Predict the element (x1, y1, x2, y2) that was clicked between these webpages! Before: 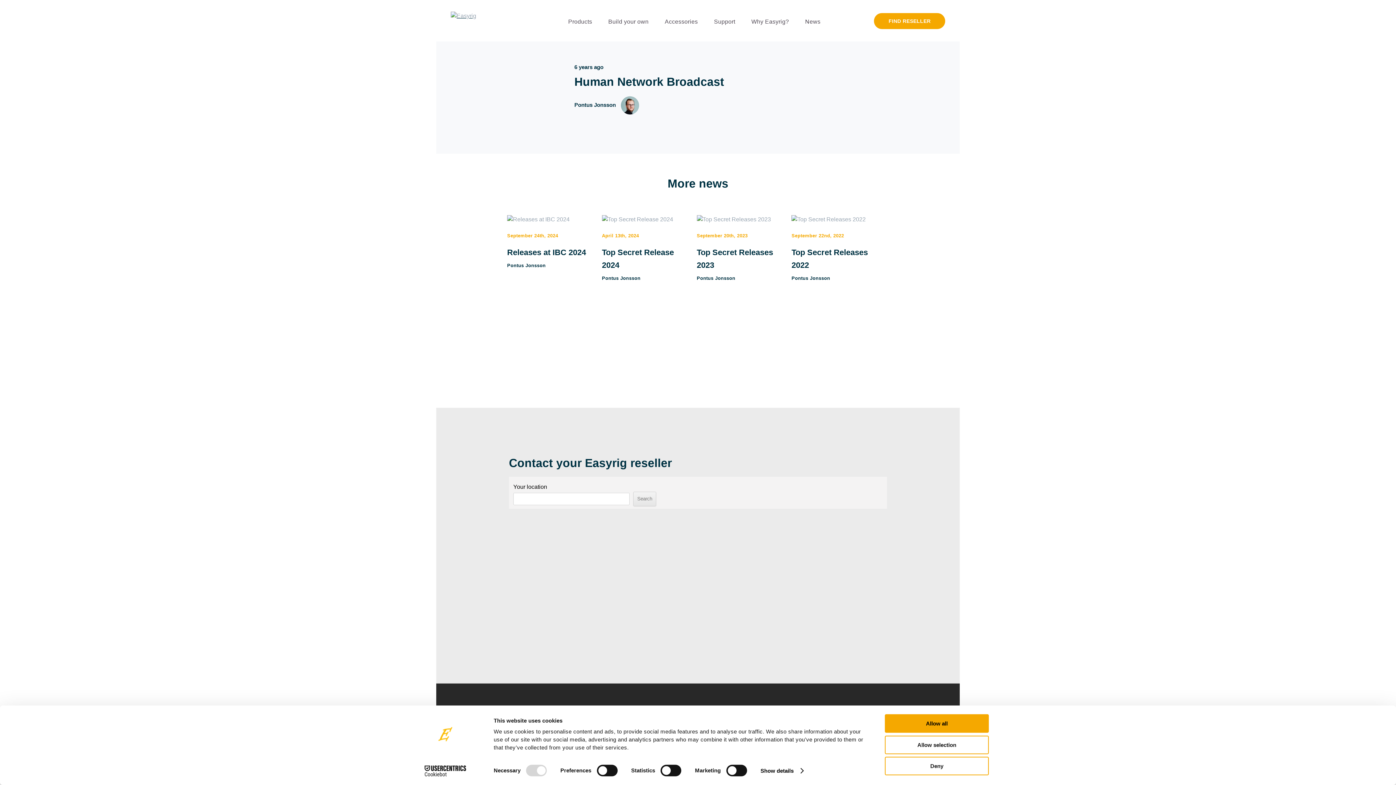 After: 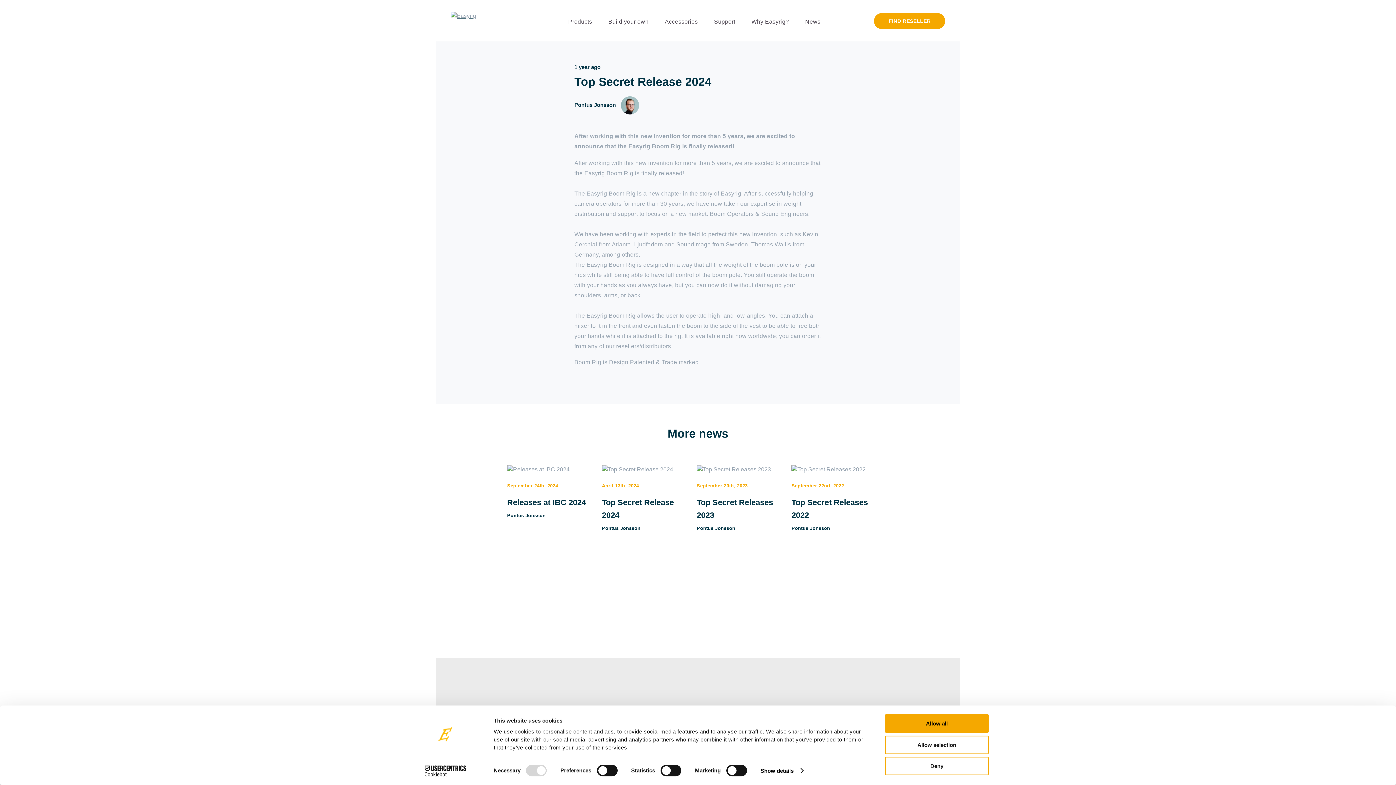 Action: bbox: (602, 215, 684, 360) label: April 13th, 2024

Top Secret Release 2024

Pontus Jonsson